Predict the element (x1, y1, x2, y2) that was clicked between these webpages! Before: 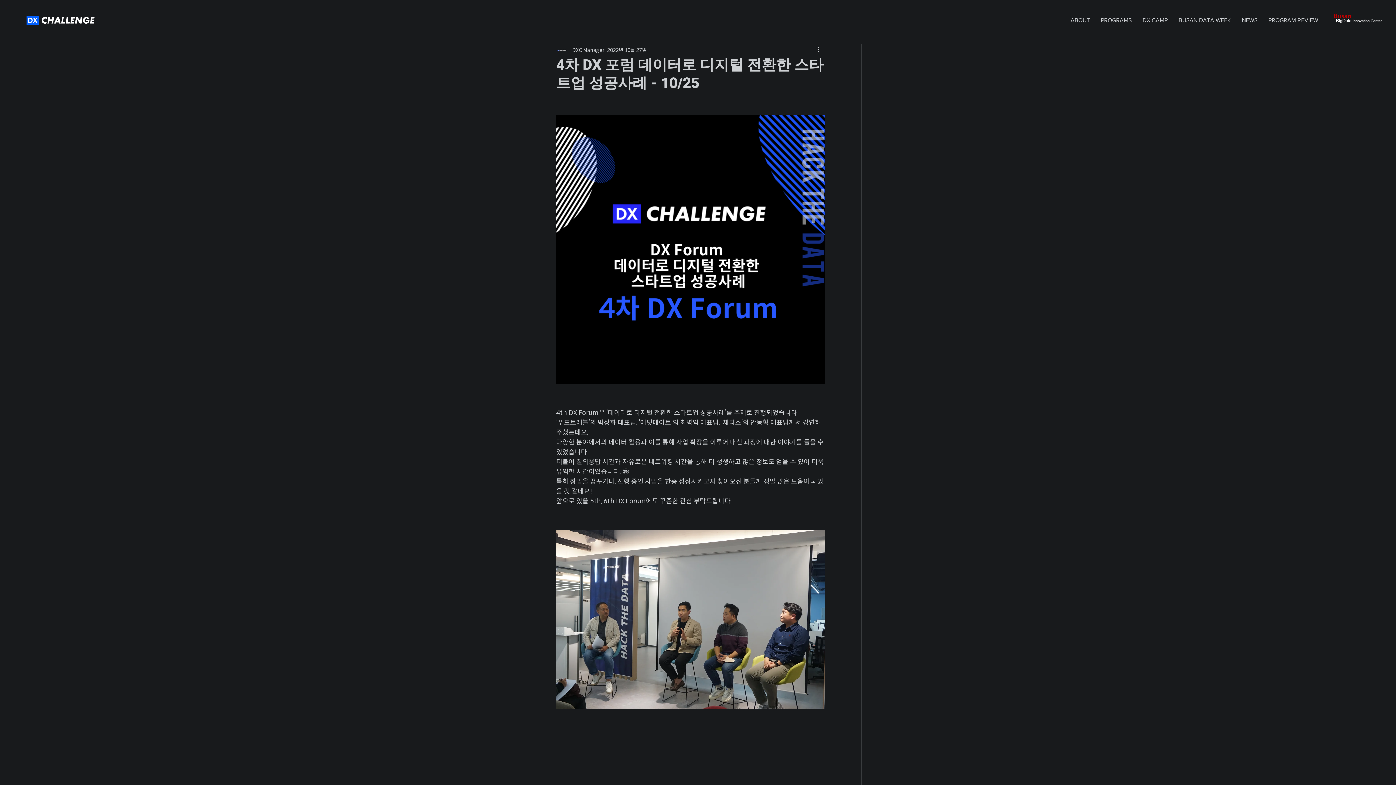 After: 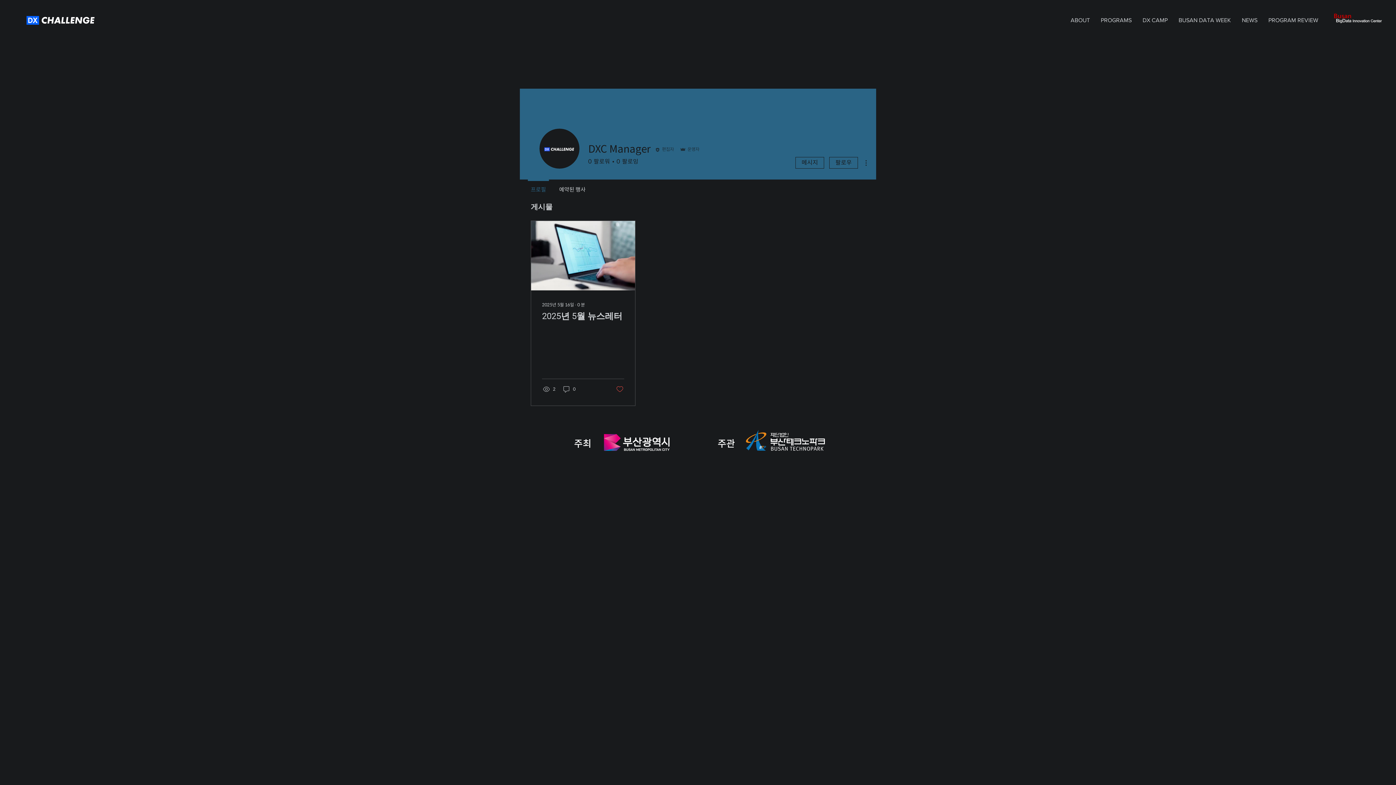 Action: bbox: (572, 46, 604, 54) label: DXC Manager